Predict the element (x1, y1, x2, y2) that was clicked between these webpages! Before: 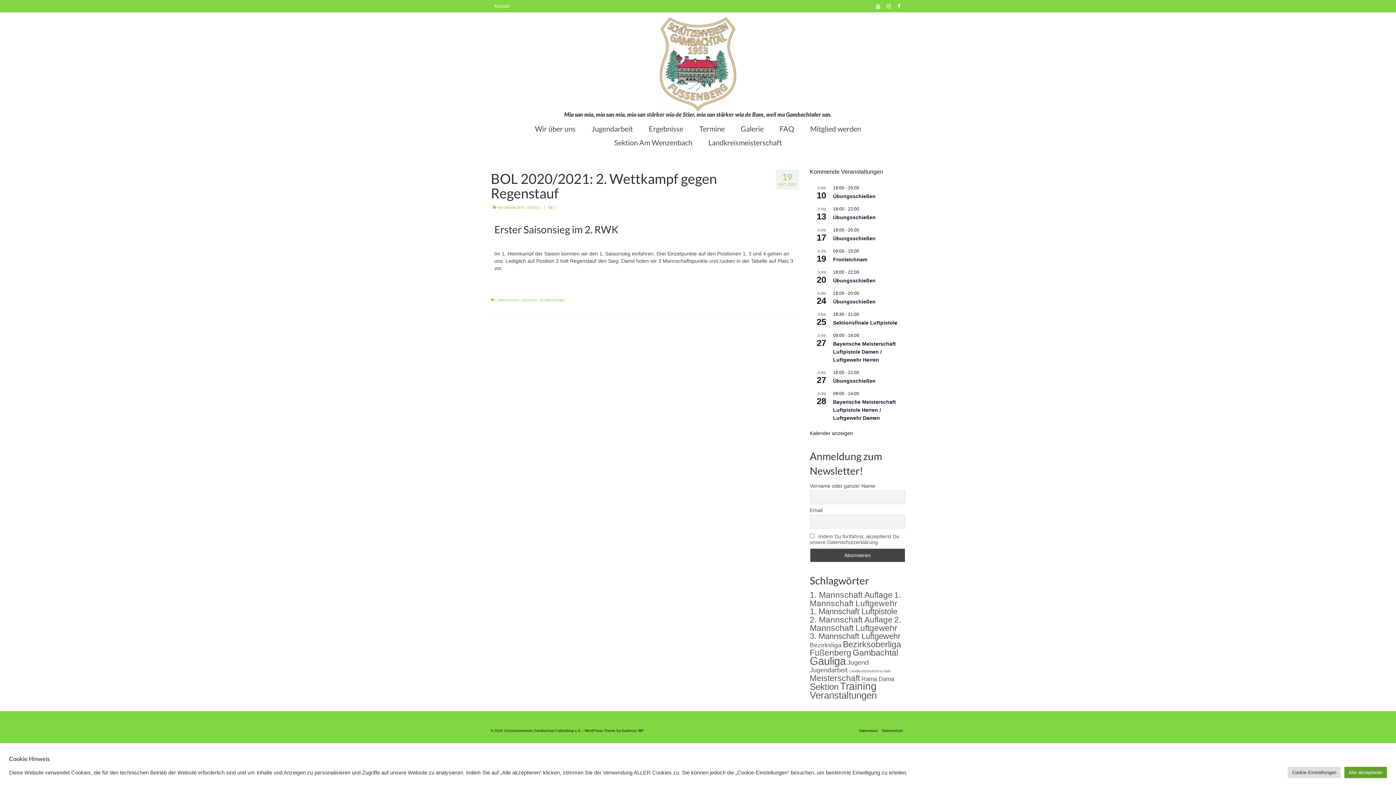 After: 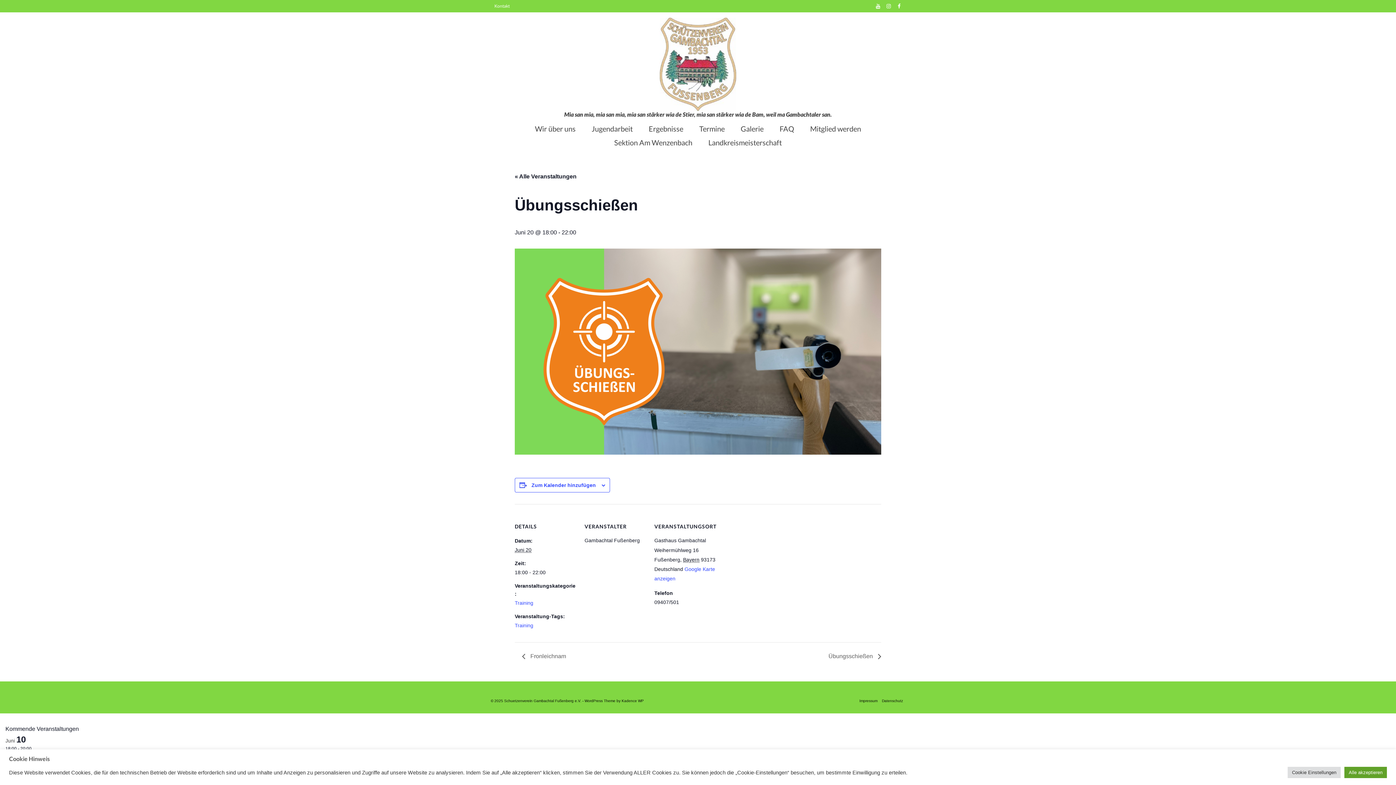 Action: bbox: (833, 277, 875, 284) label: Übungsschießen